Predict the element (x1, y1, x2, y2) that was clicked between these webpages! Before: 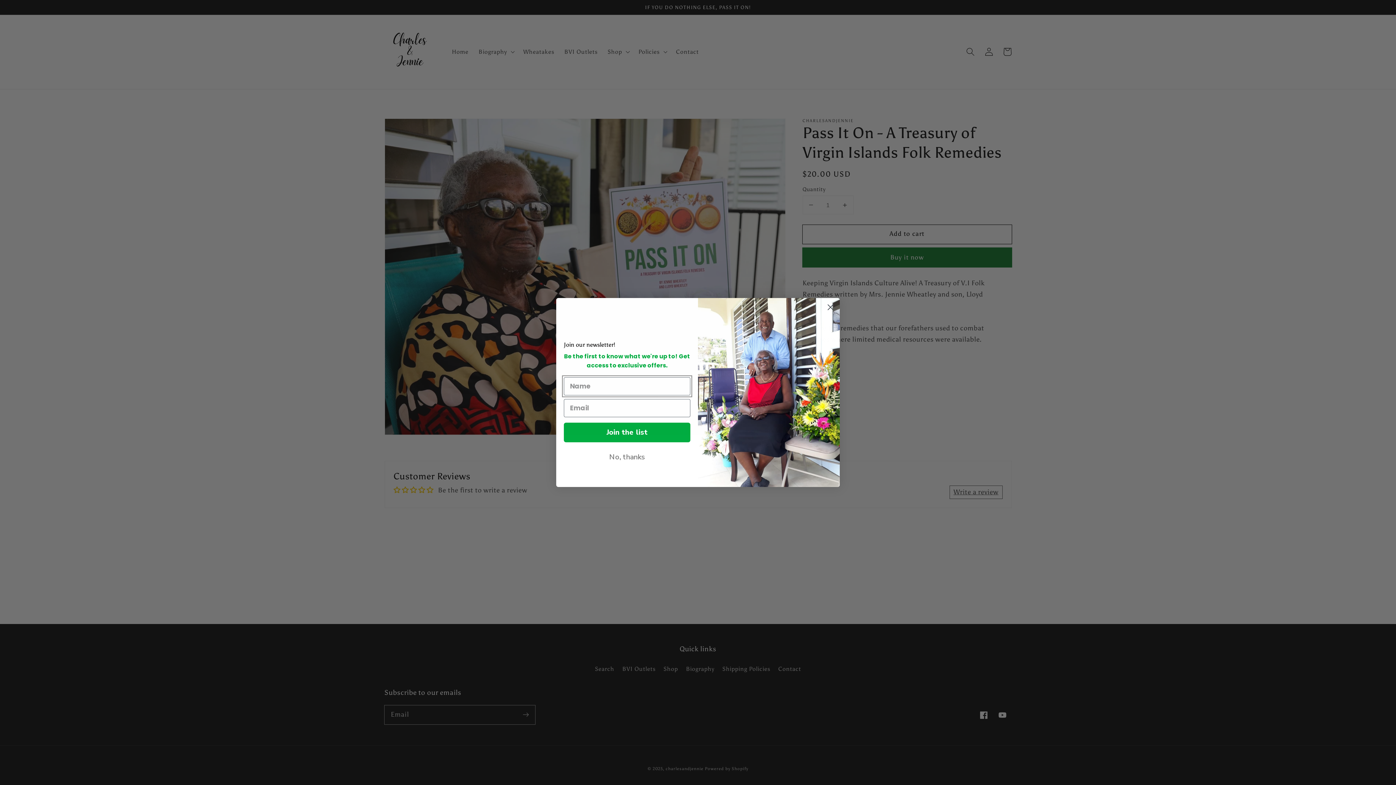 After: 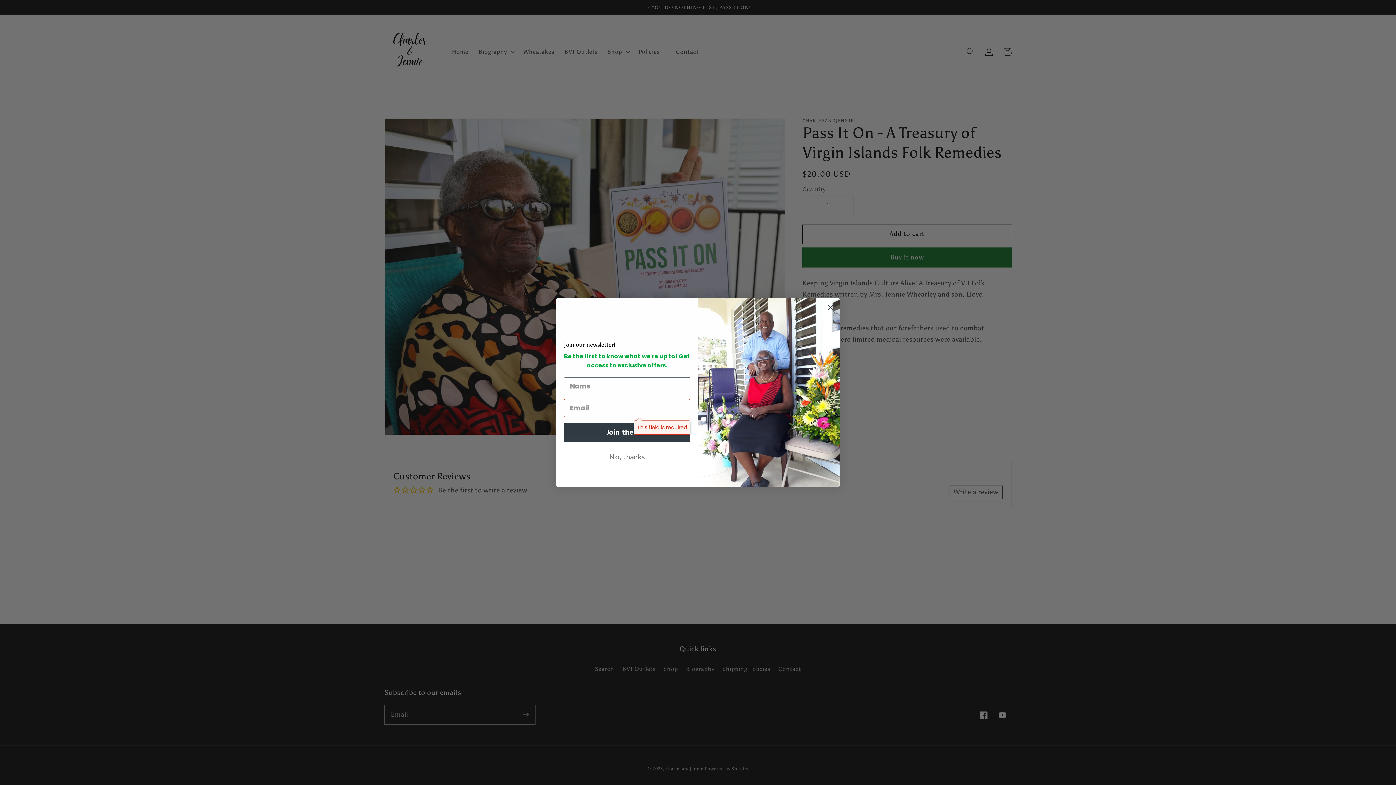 Action: label: Join the list bbox: (564, 422, 690, 442)